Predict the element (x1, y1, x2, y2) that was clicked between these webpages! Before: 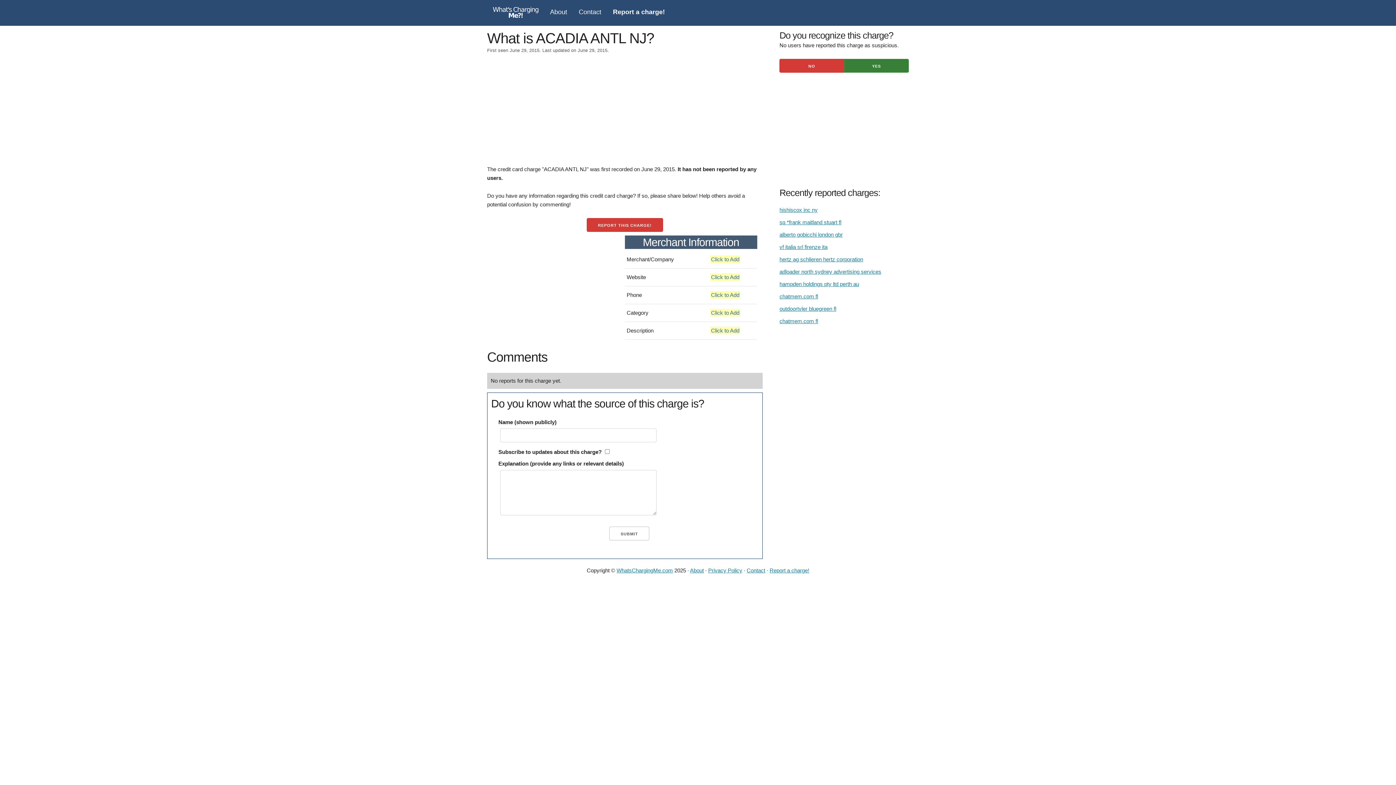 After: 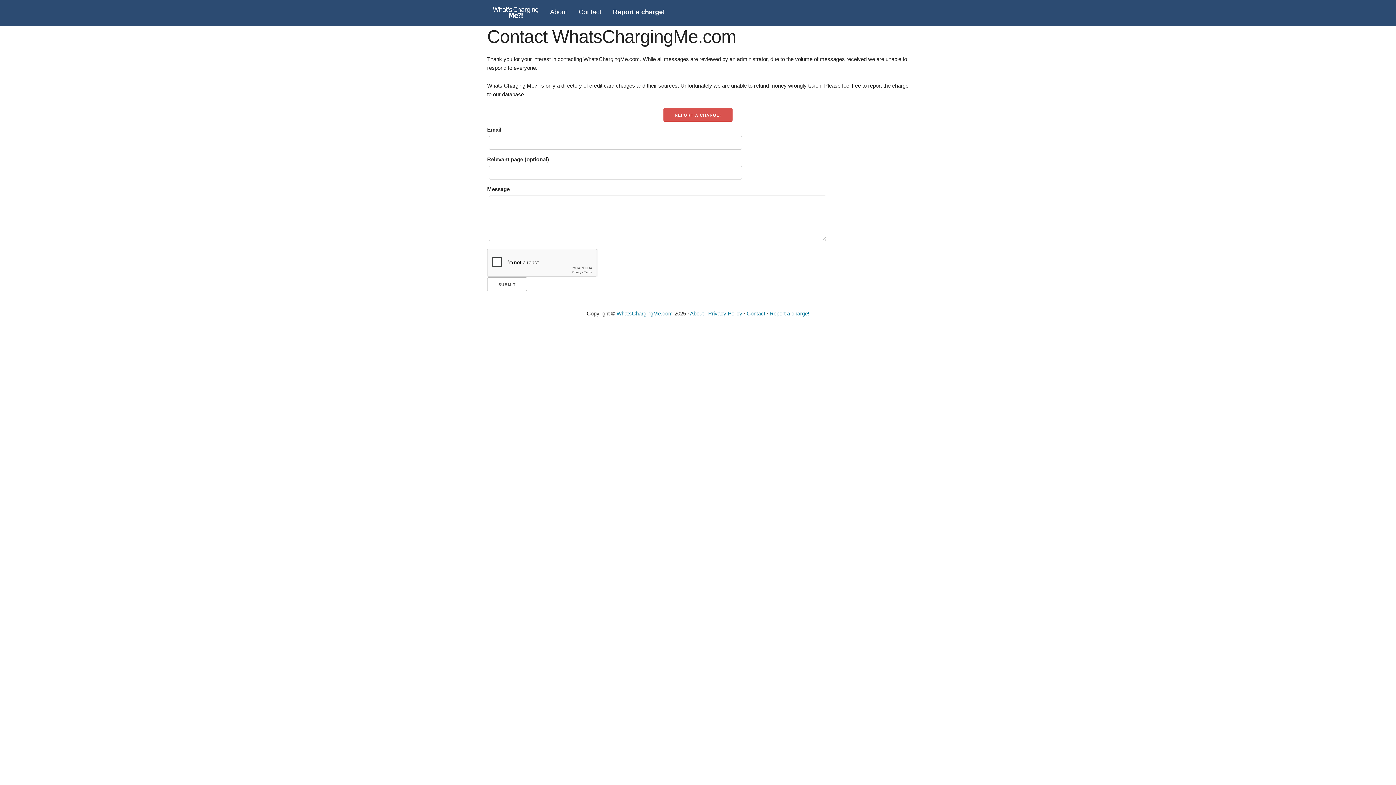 Action: bbox: (746, 567, 765, 573) label: Contact